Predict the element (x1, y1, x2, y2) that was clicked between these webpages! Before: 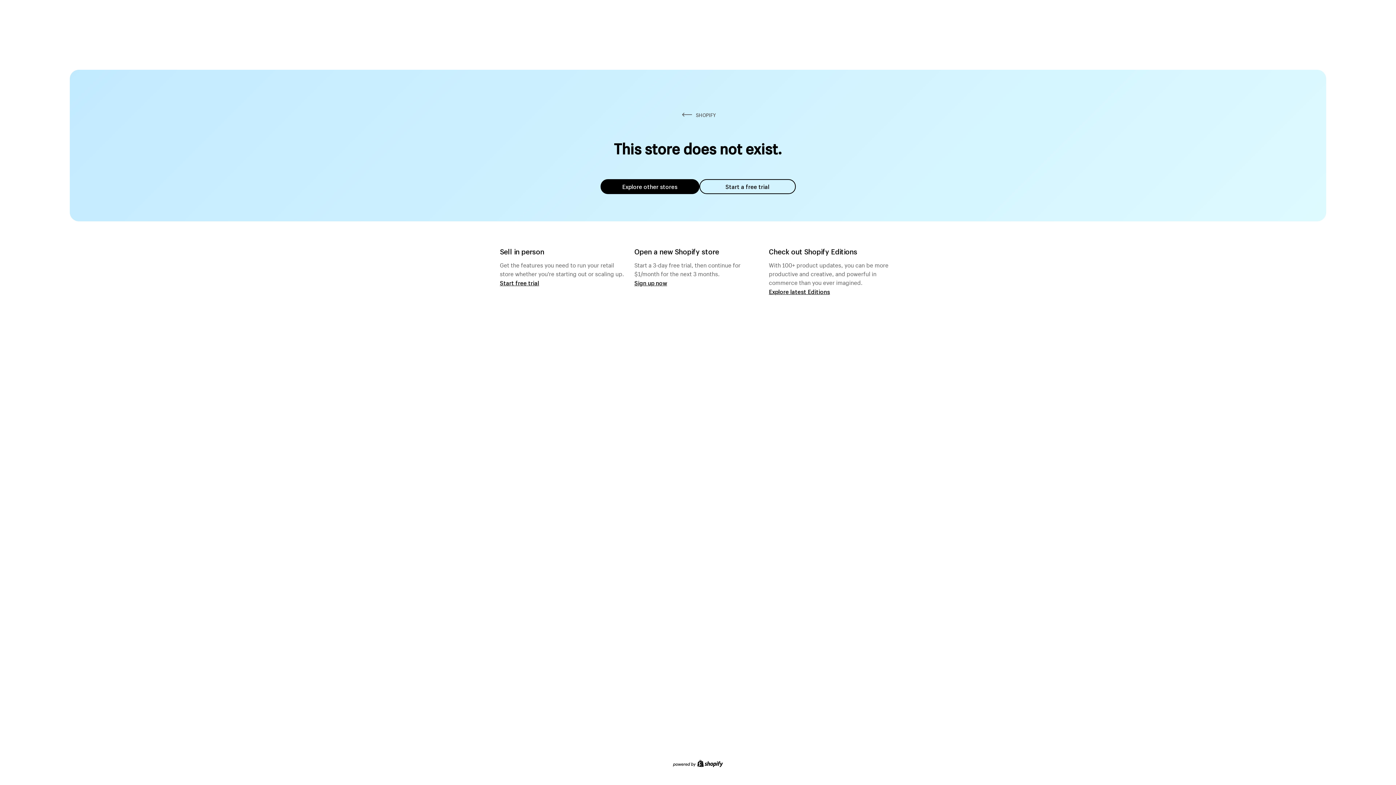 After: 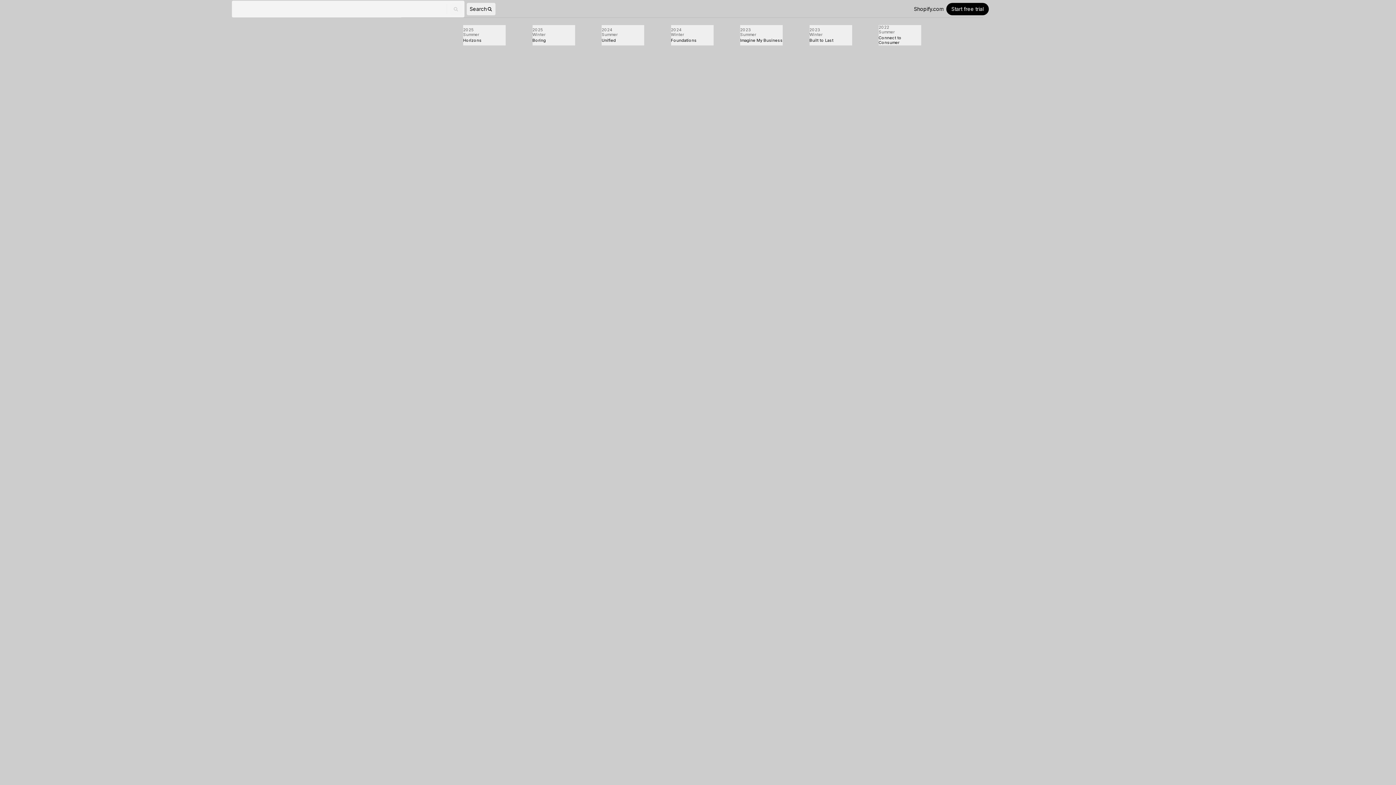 Action: bbox: (769, 287, 830, 295) label: Explore latest Editions